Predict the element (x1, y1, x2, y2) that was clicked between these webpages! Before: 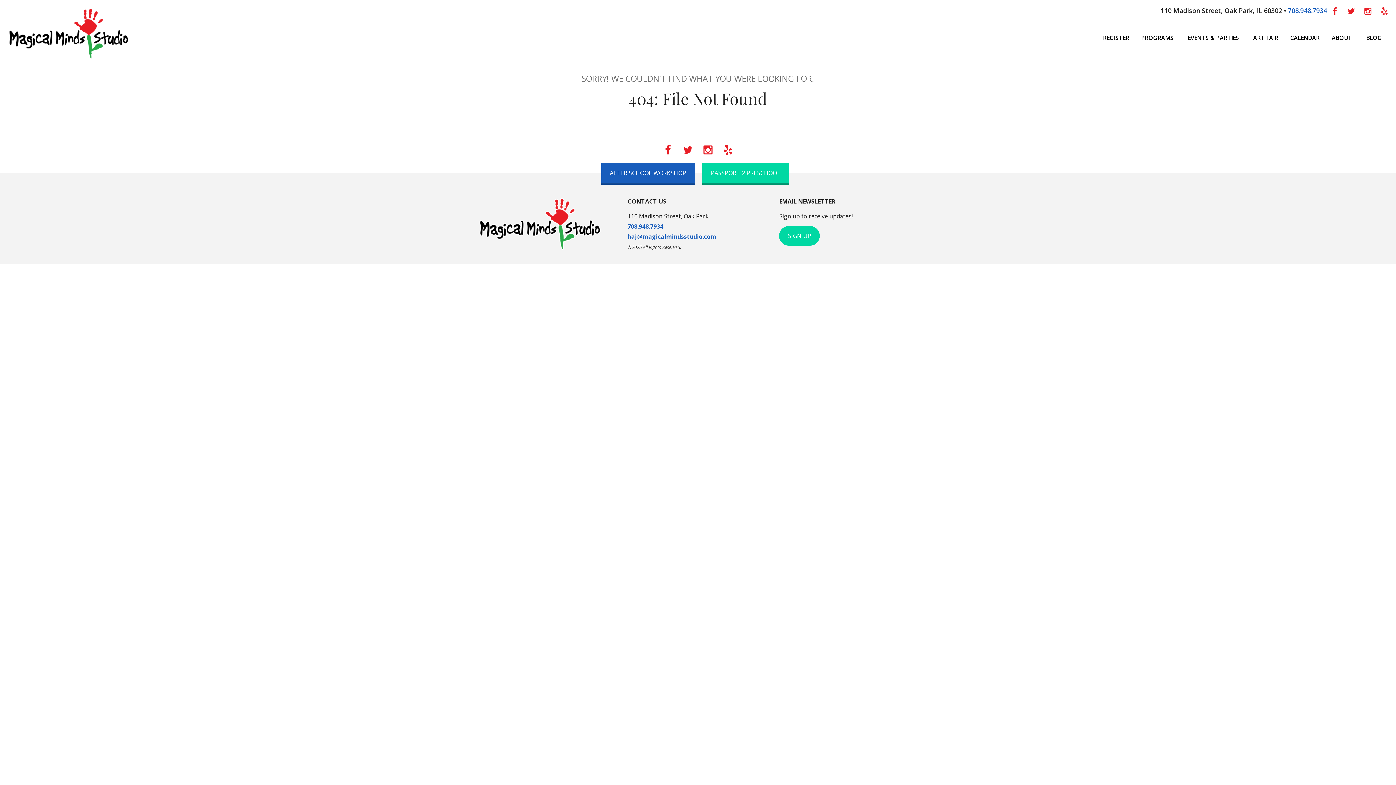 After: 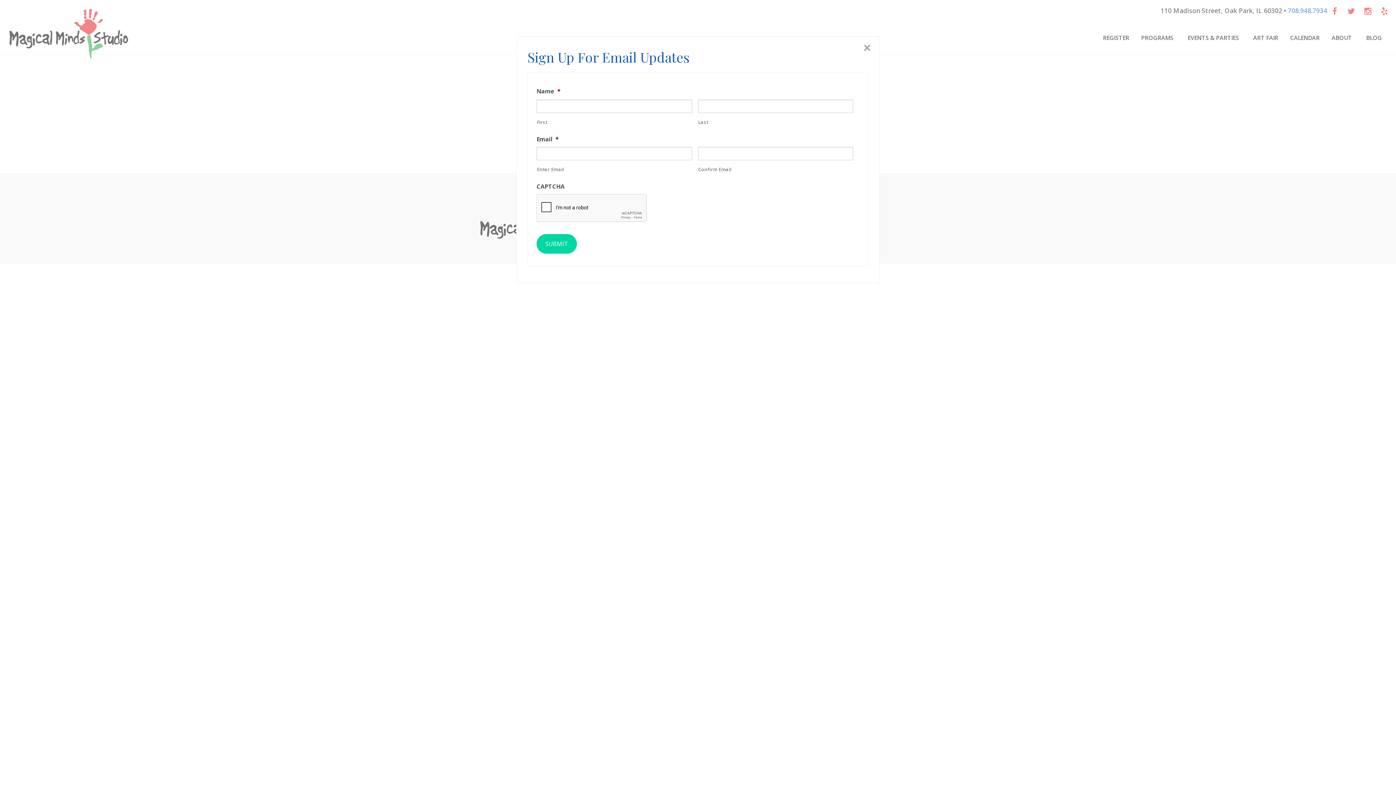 Action: label: SIGN UP bbox: (779, 226, 820, 245)